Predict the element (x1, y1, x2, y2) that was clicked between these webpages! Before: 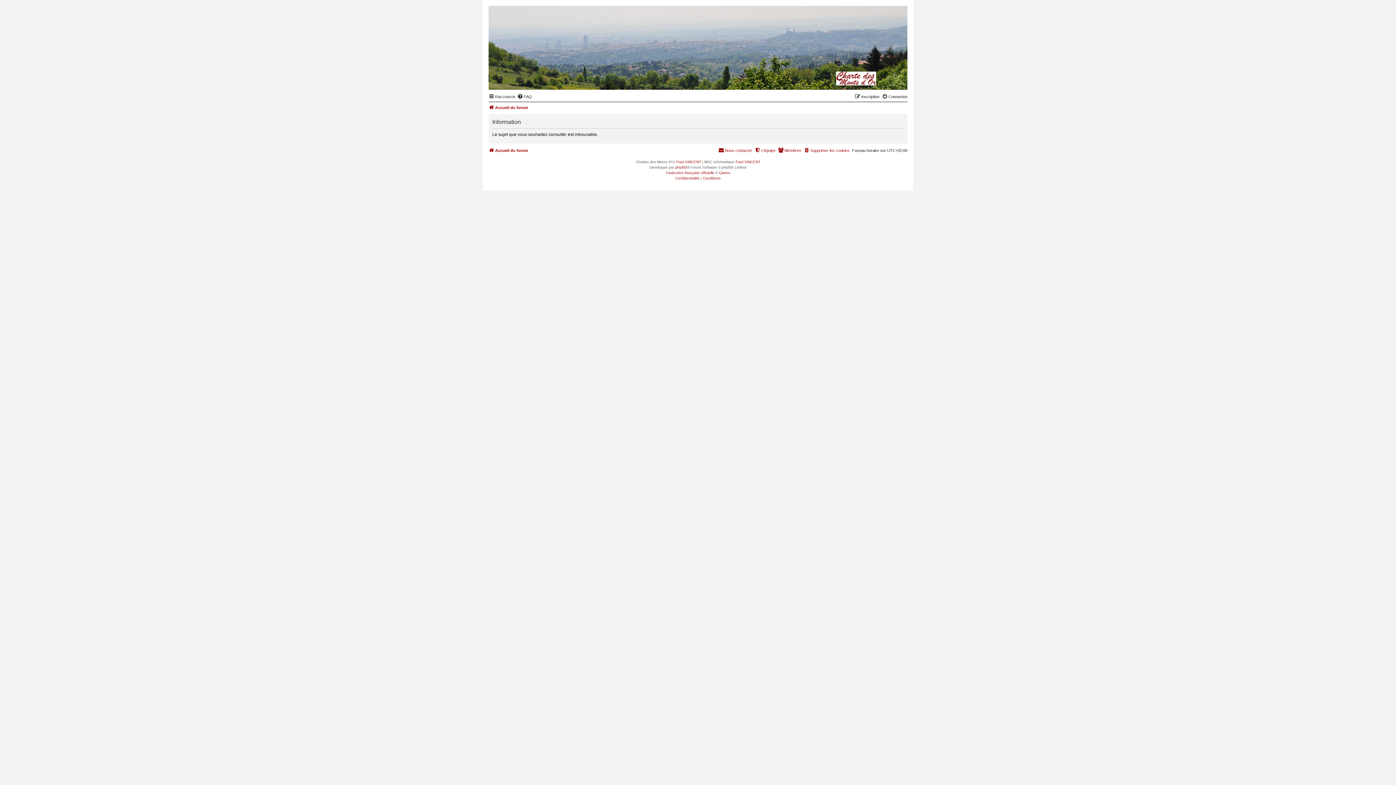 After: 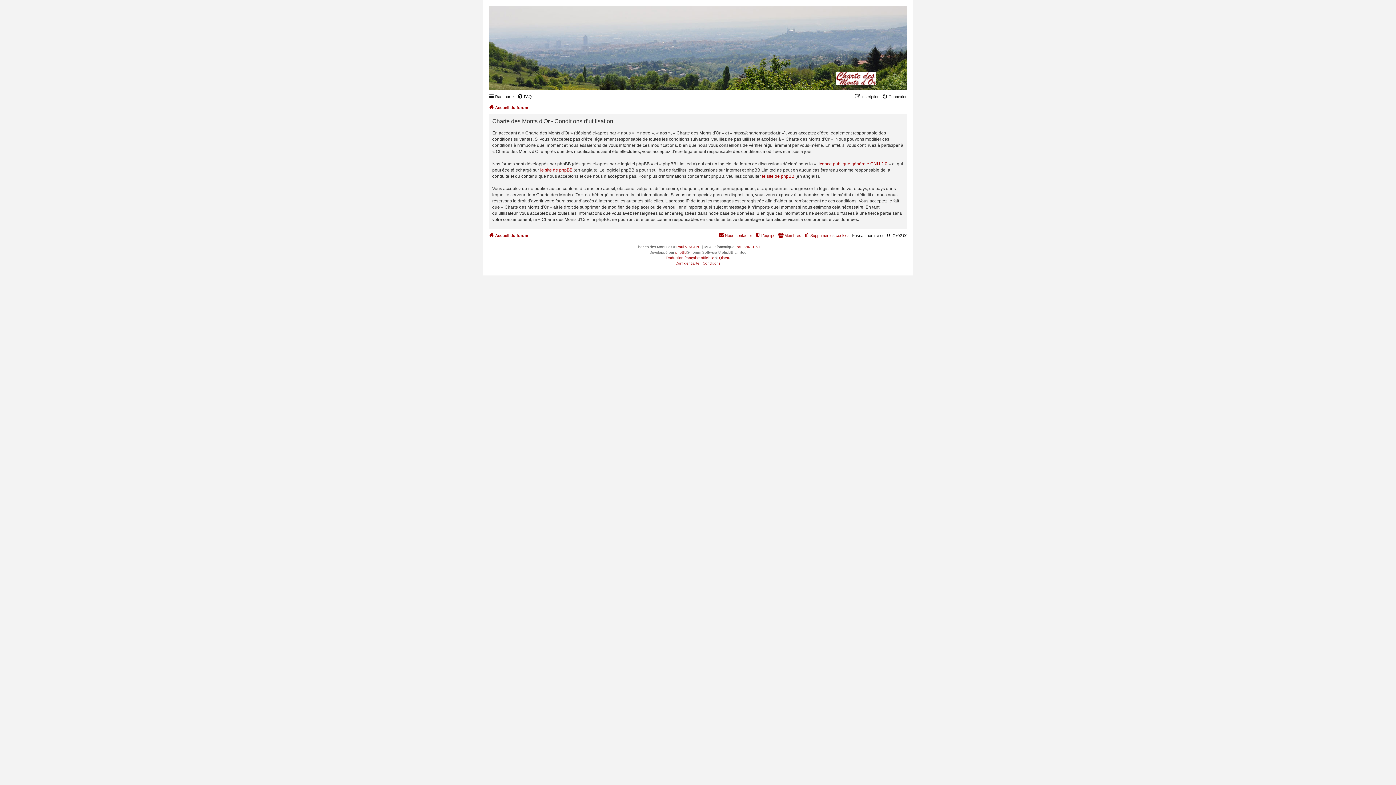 Action: label: Conditions bbox: (702, 175, 720, 181)